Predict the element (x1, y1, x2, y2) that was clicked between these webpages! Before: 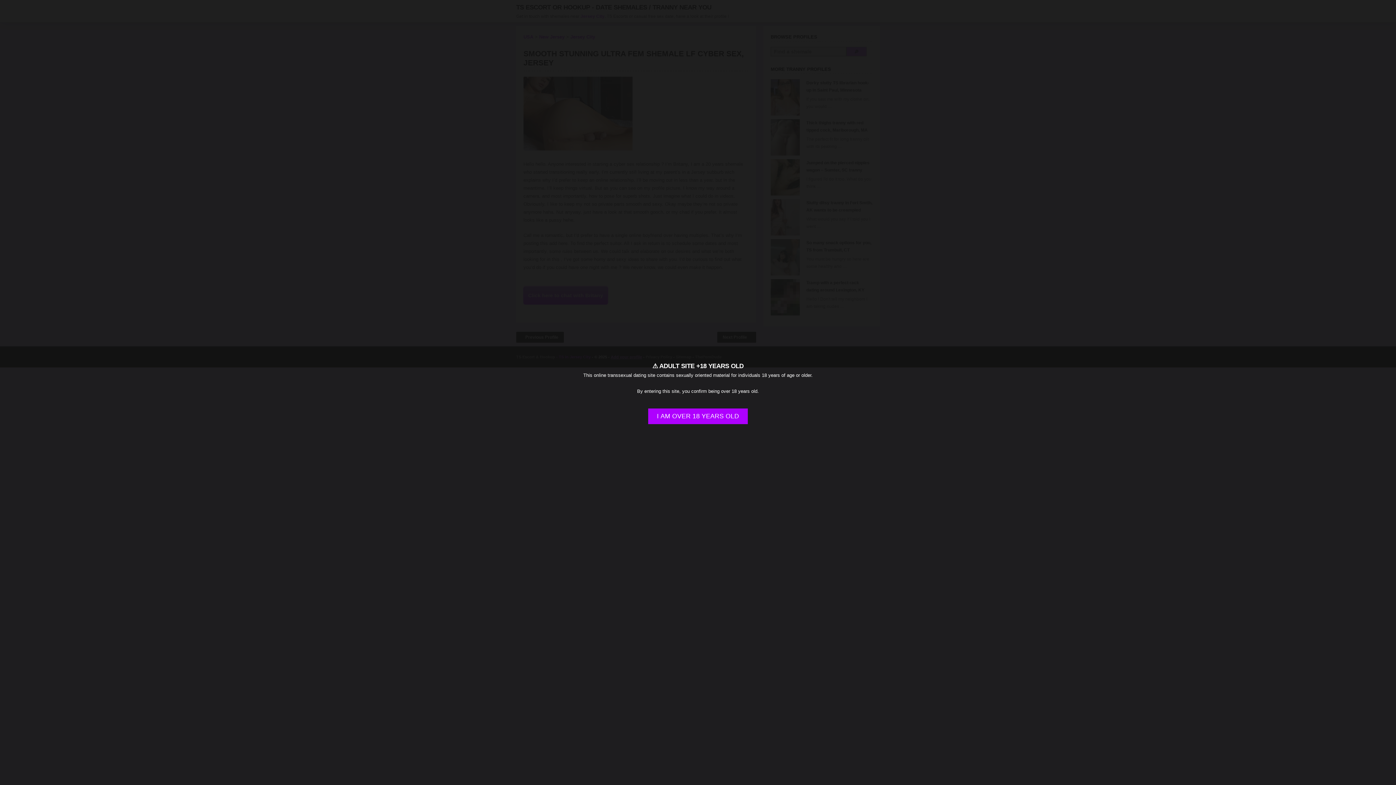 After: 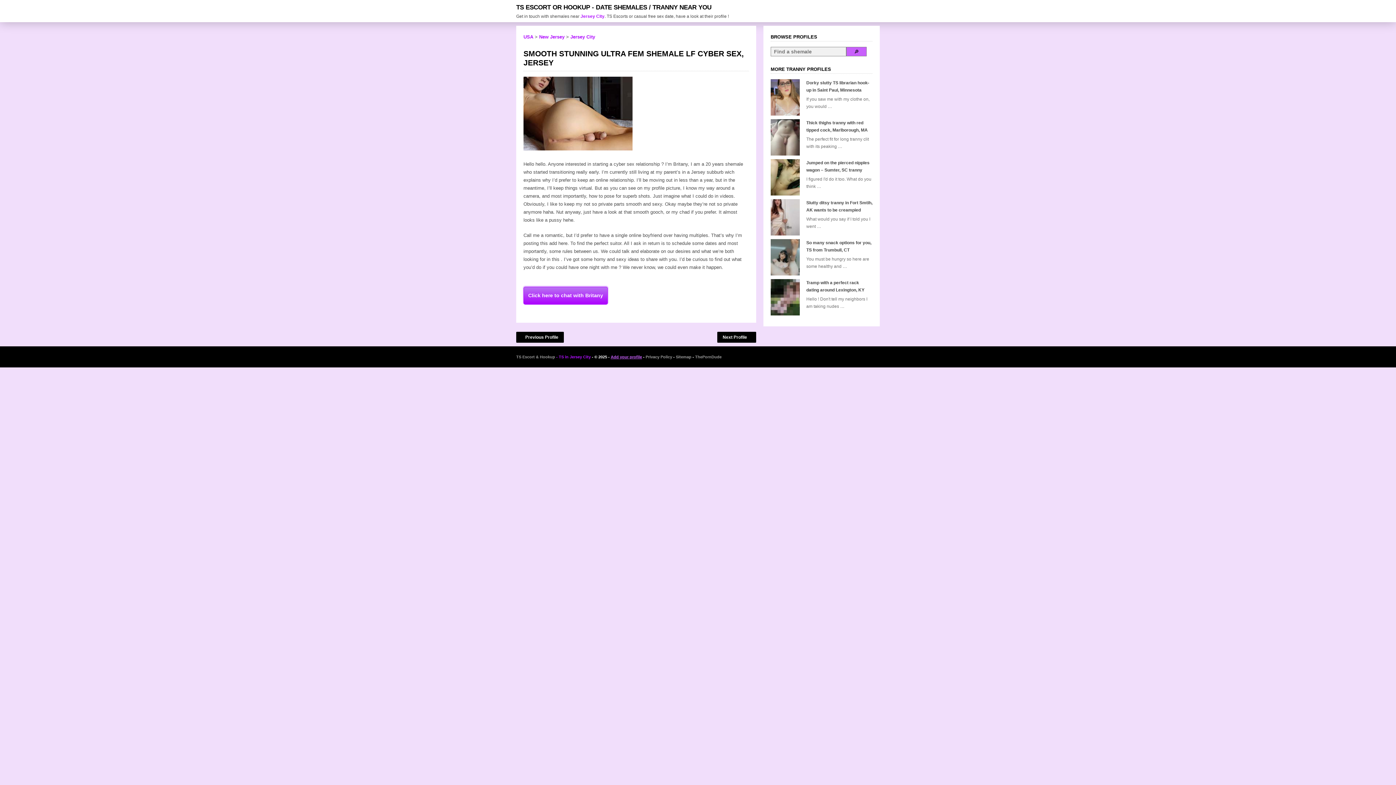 Action: label: I AM OVER 18 YEARS OLD bbox: (648, 408, 748, 424)